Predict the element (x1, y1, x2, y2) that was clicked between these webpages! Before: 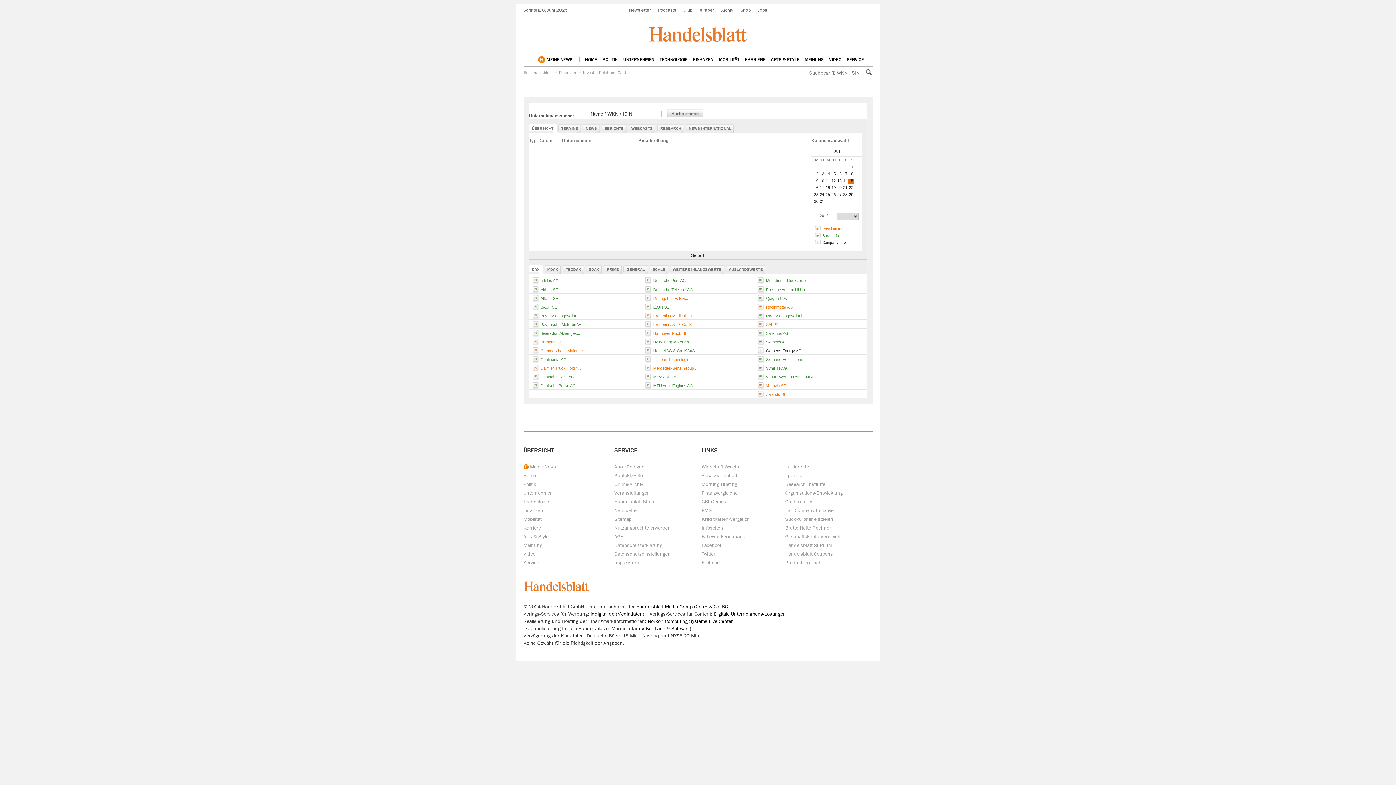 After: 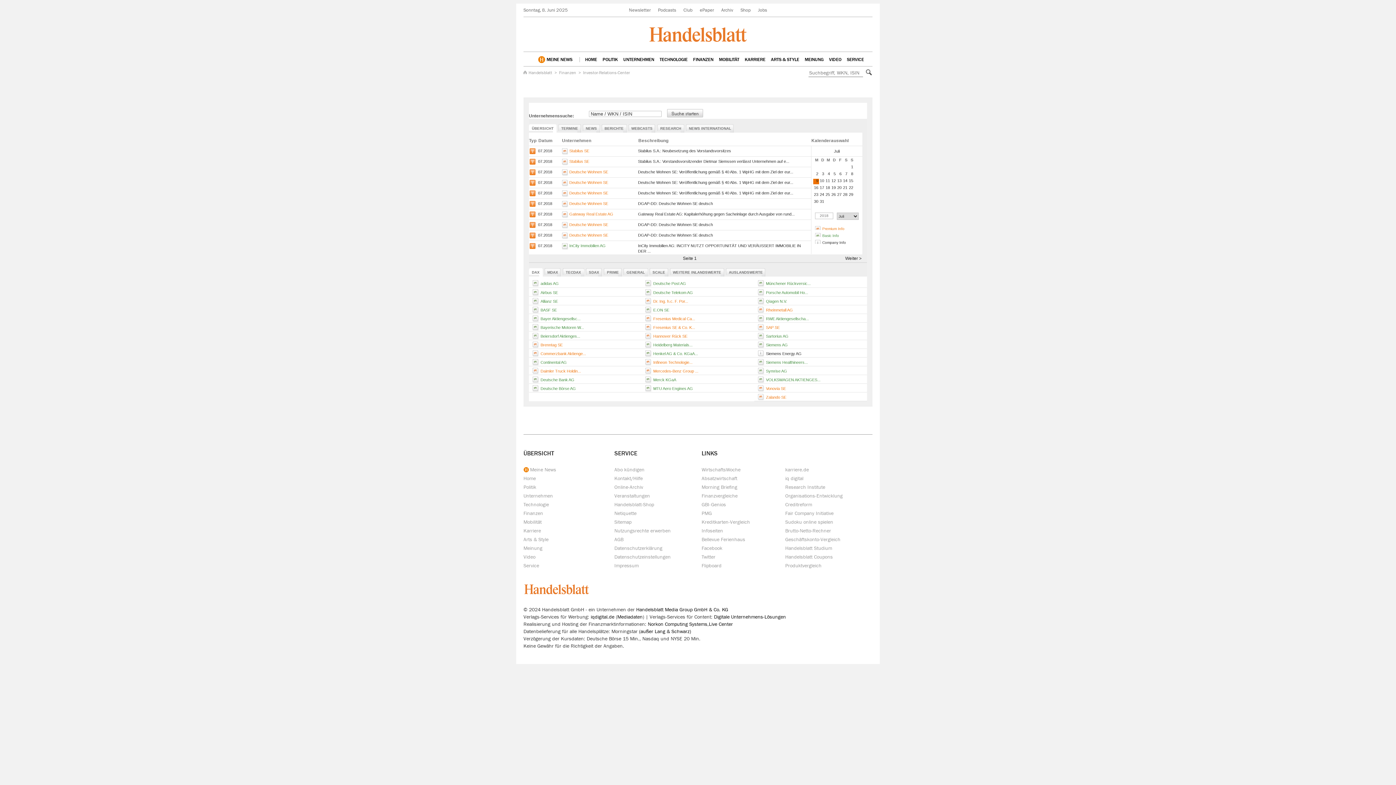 Action: bbox: (816, 178, 818, 182) label: 9